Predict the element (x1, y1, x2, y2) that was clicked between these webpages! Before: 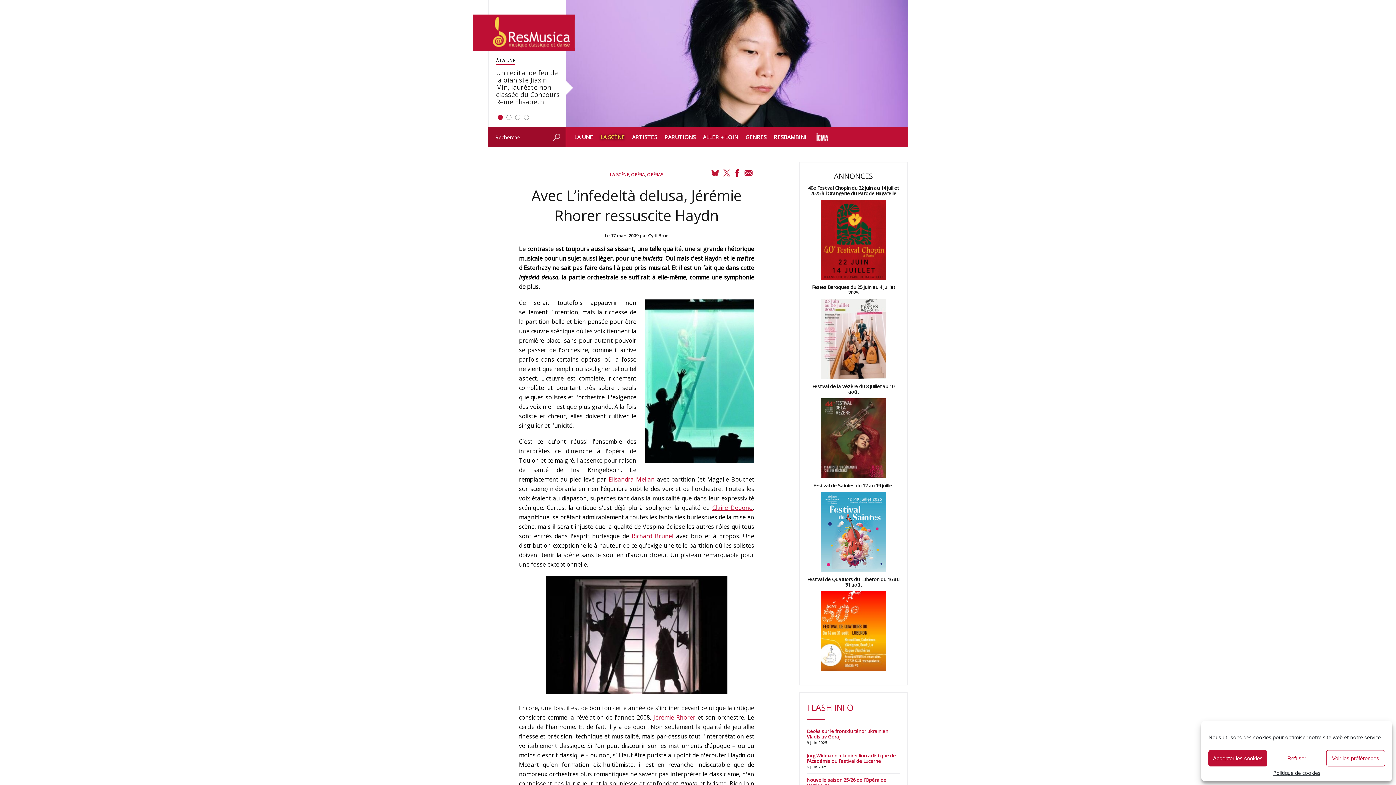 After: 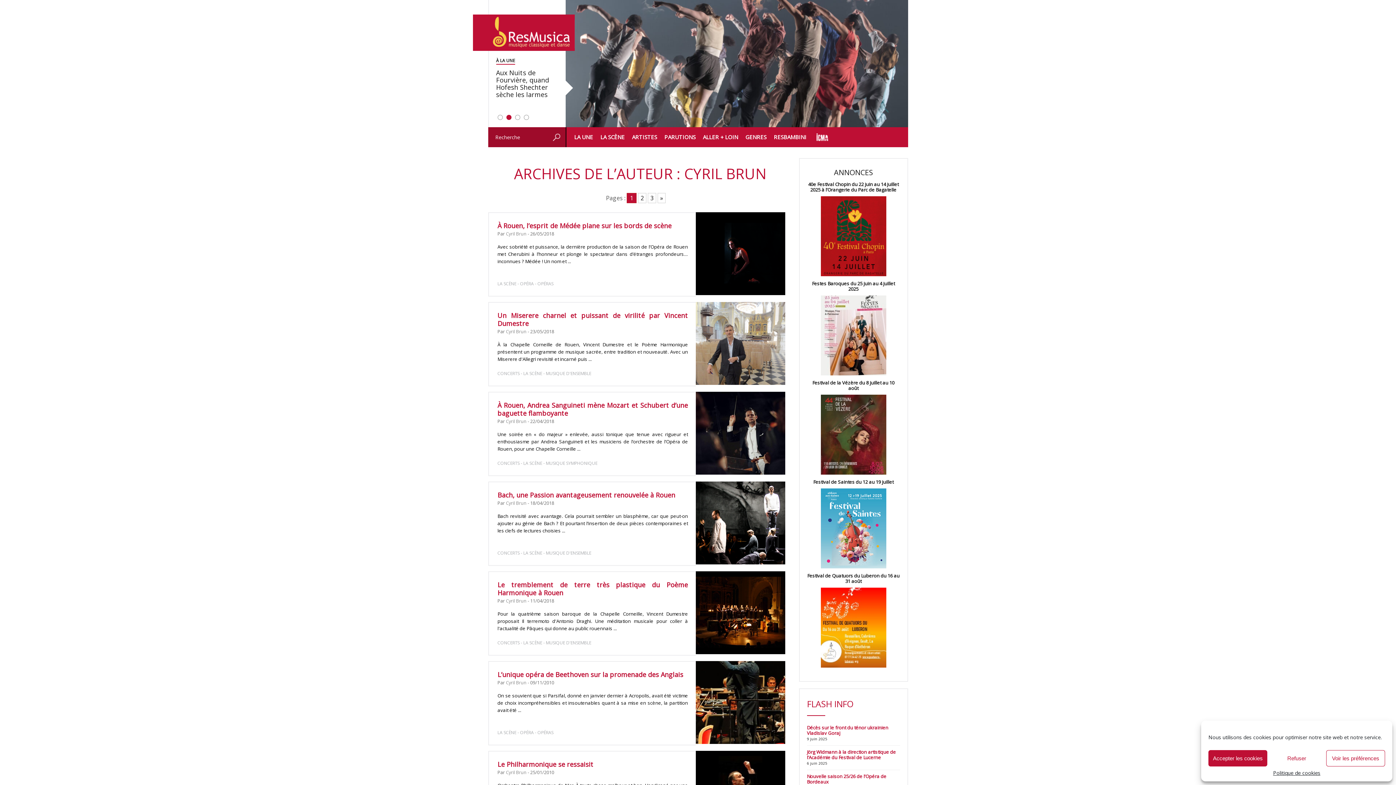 Action: label: Cyril Brun bbox: (648, 232, 668, 238)